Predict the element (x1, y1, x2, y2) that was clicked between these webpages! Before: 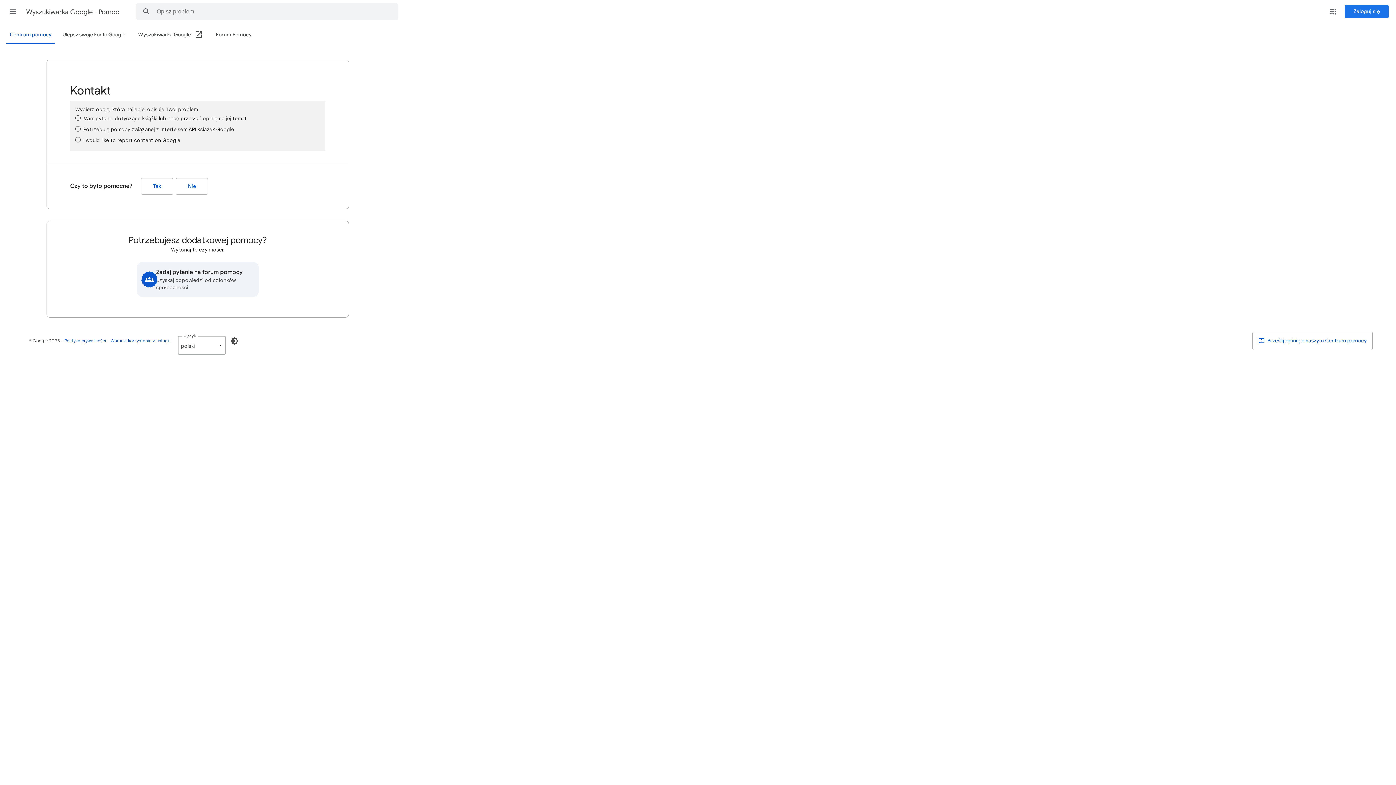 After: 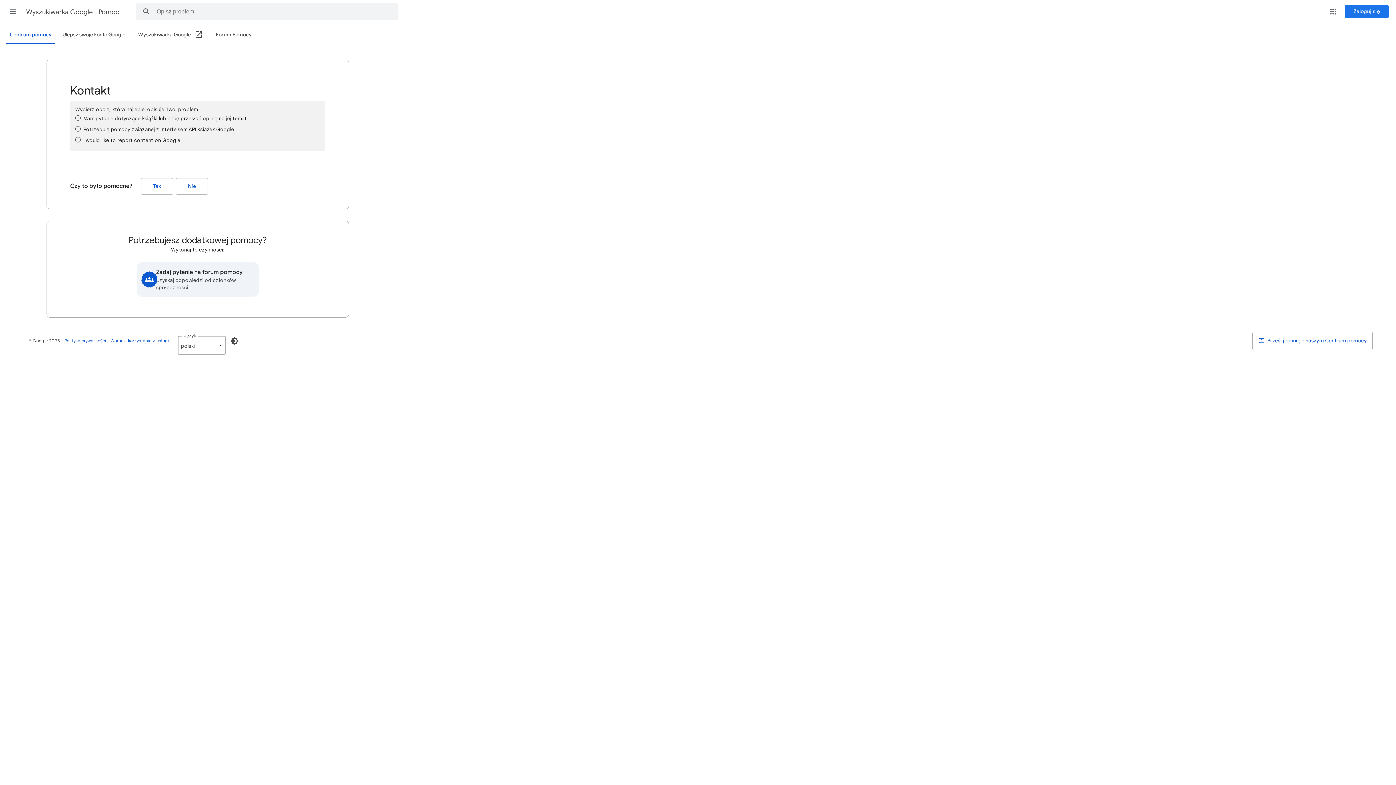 Action: label: Forum Pomocy bbox: (215, 26, 251, 44)